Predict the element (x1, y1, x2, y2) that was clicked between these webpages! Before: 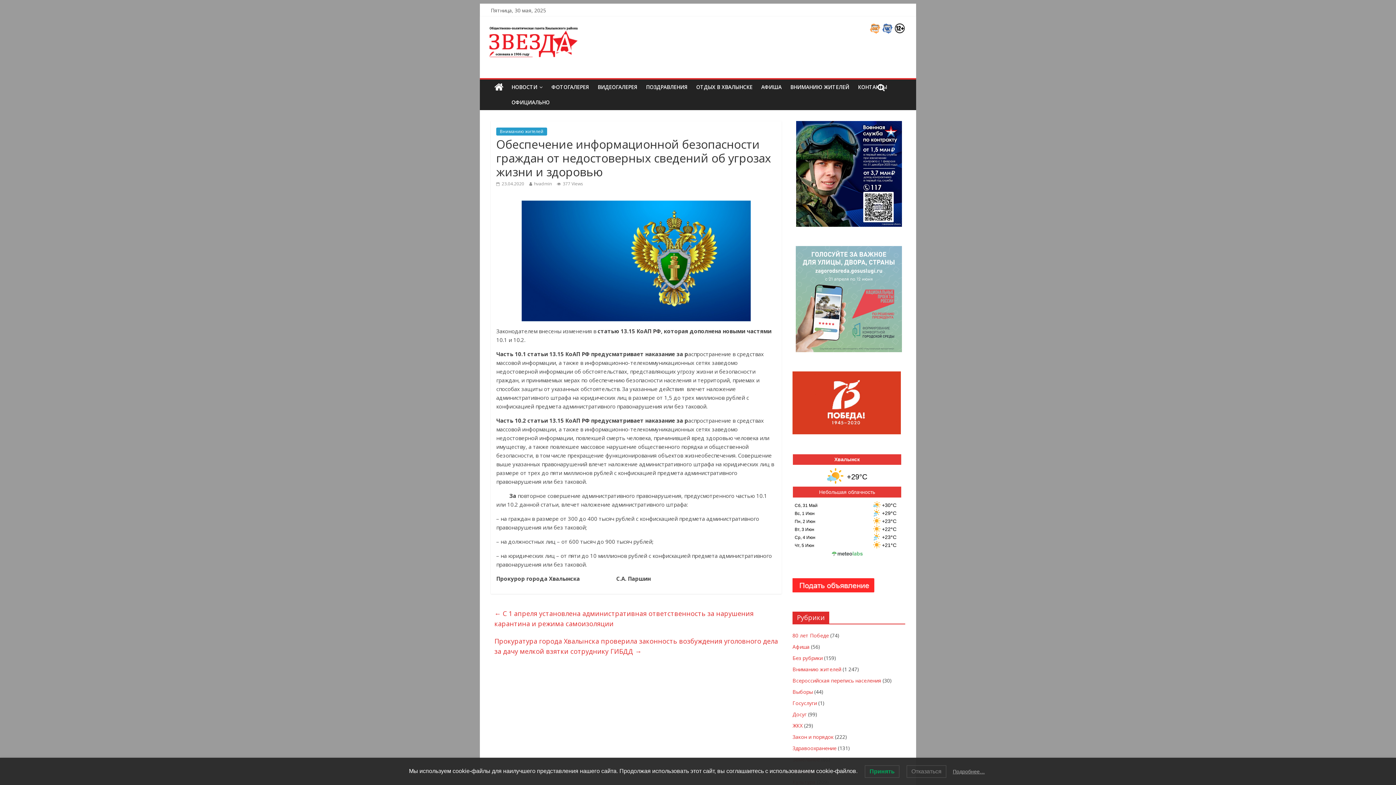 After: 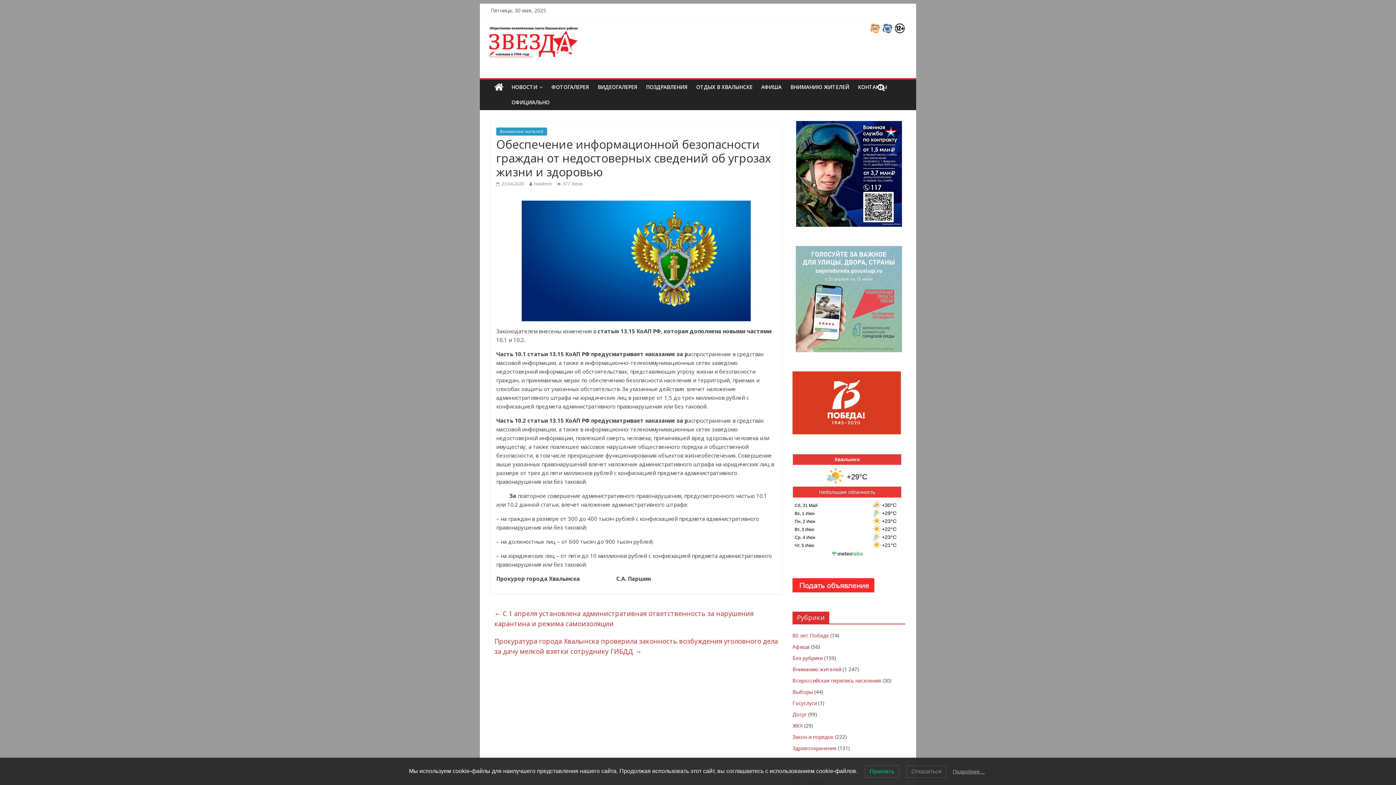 Action: bbox: (831, 551, 862, 557)